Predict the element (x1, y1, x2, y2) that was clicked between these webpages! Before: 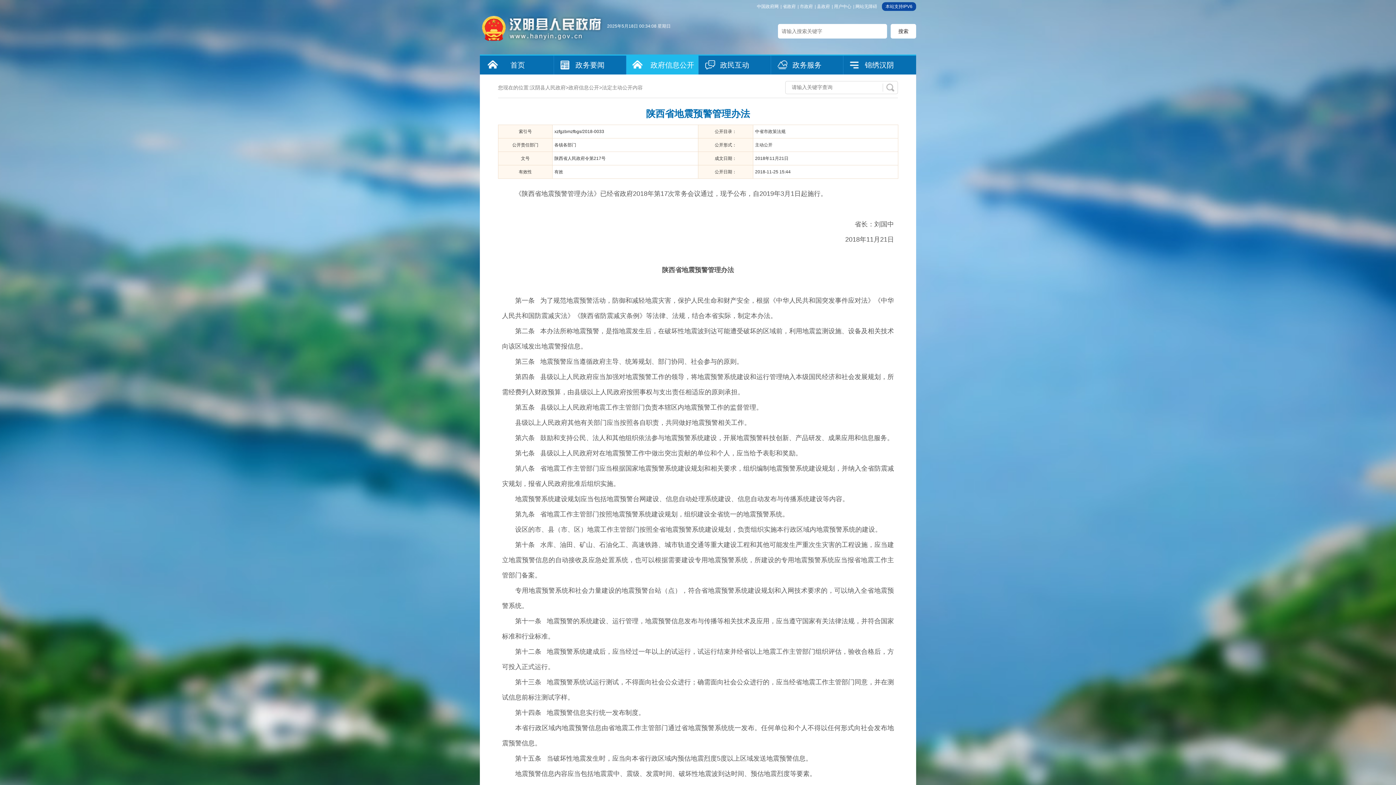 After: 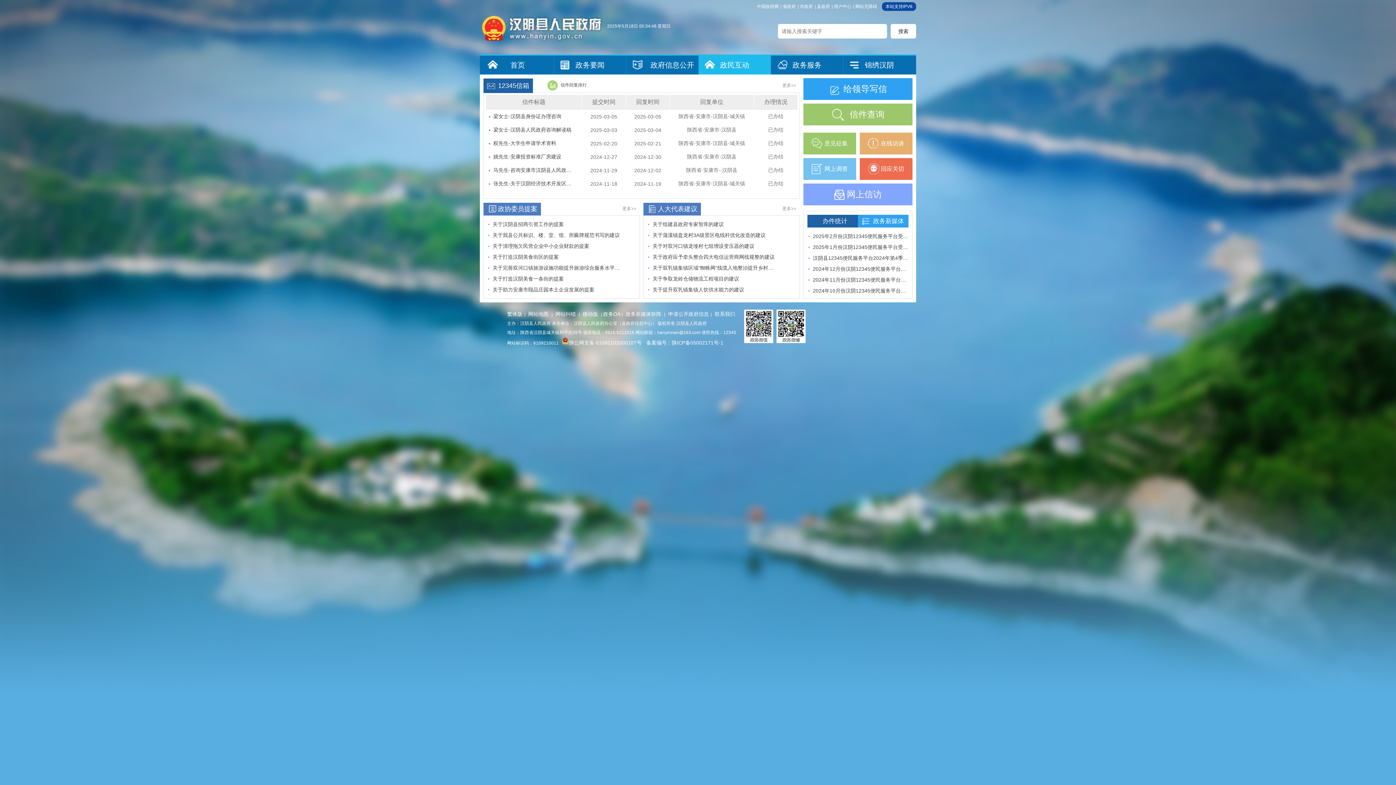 Action: label: 政民互动 bbox: (698, 55, 770, 74)